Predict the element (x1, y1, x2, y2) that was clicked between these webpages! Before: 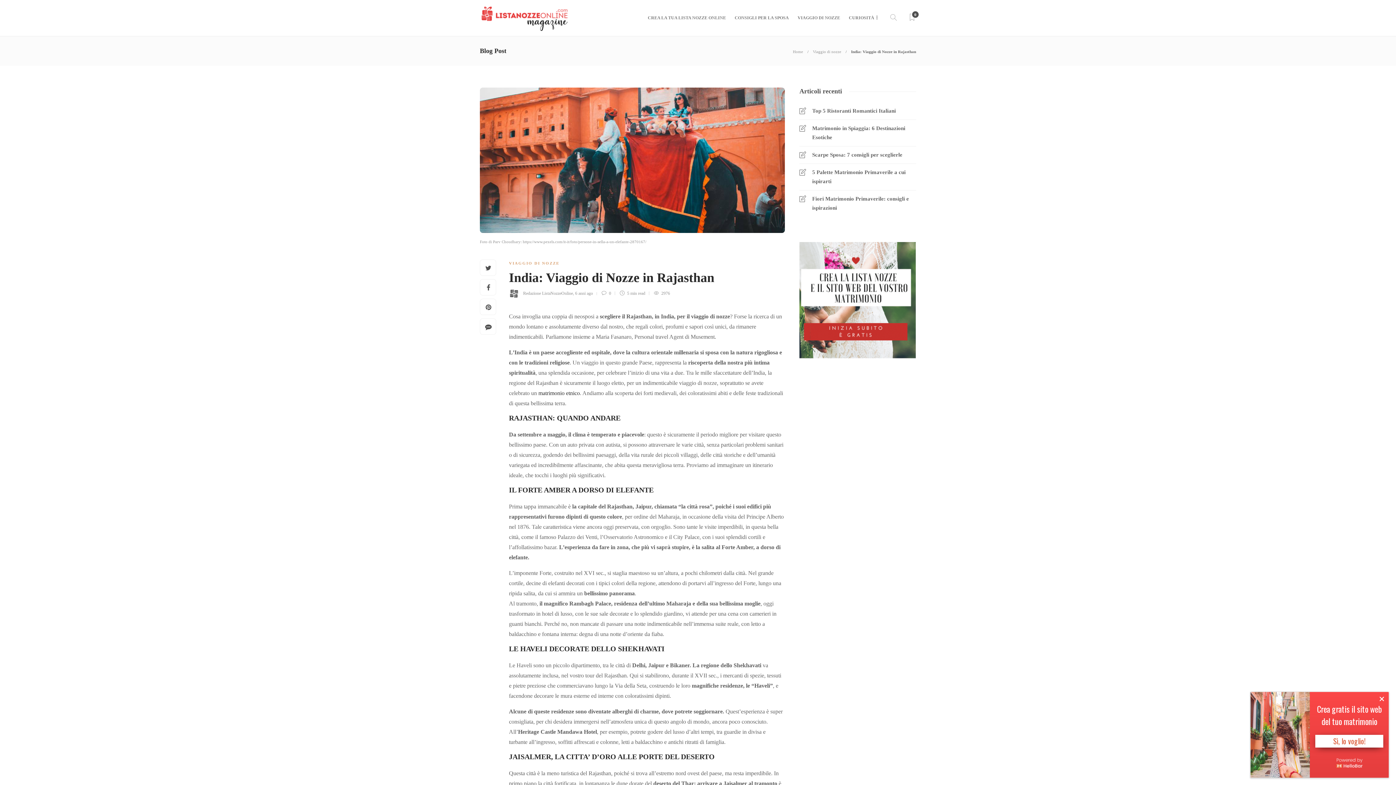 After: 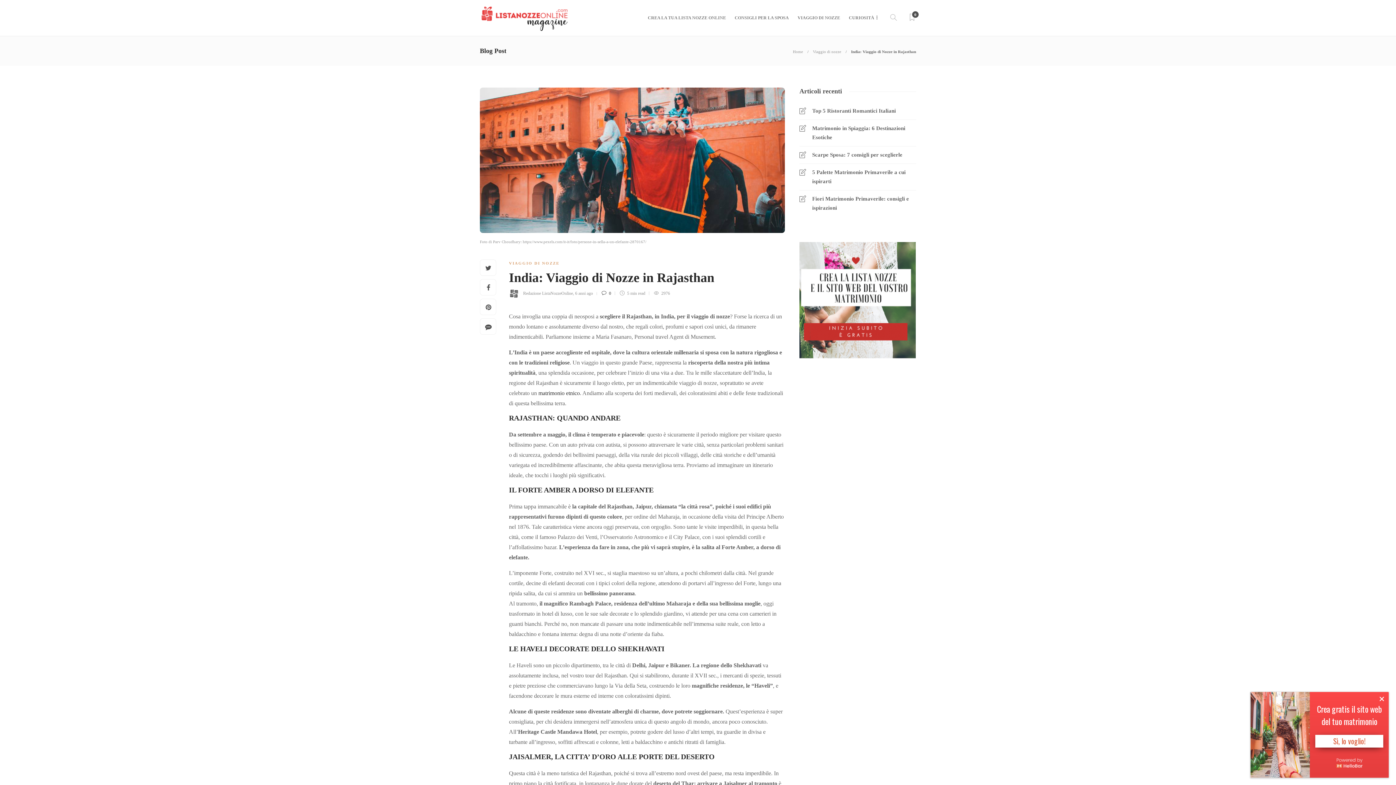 Action: bbox: (601, 289, 614, 297) label:  0